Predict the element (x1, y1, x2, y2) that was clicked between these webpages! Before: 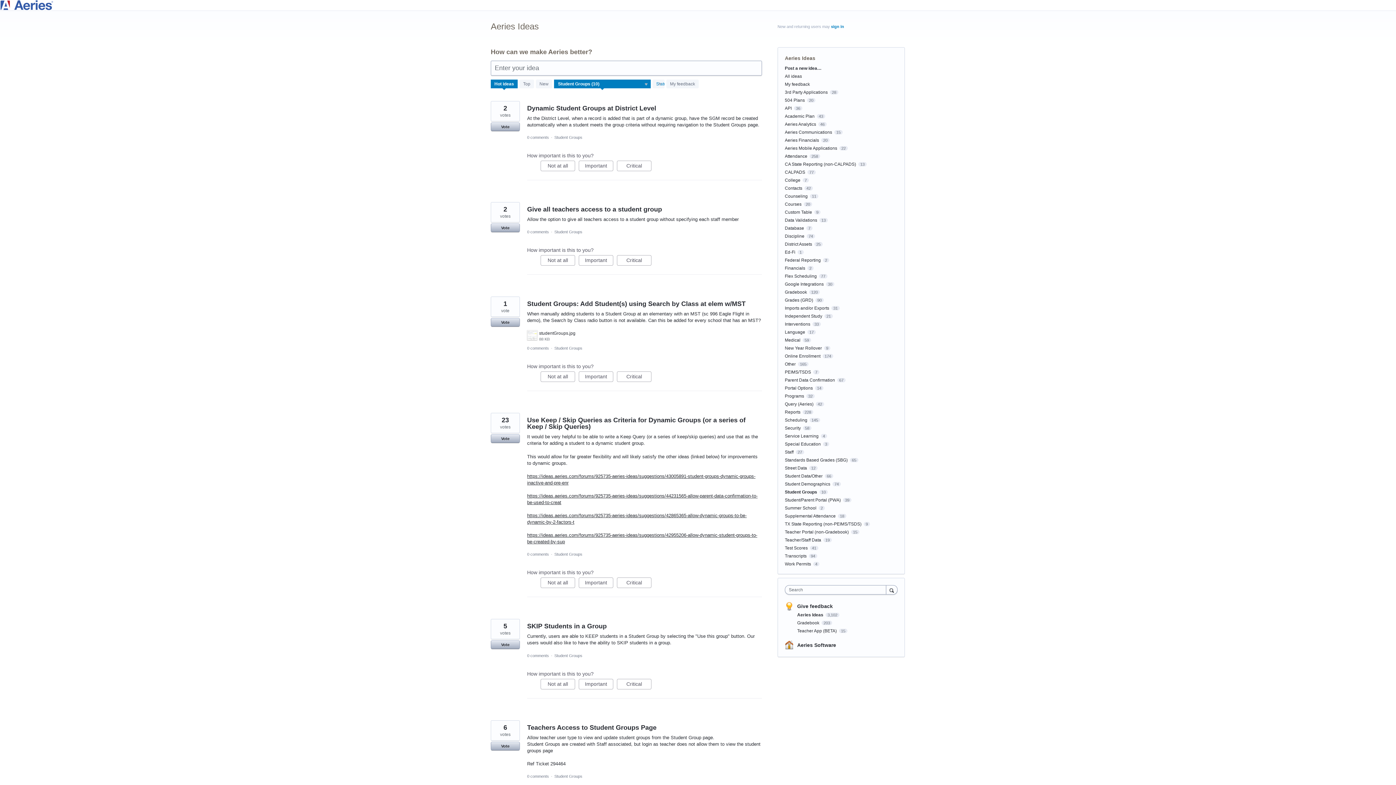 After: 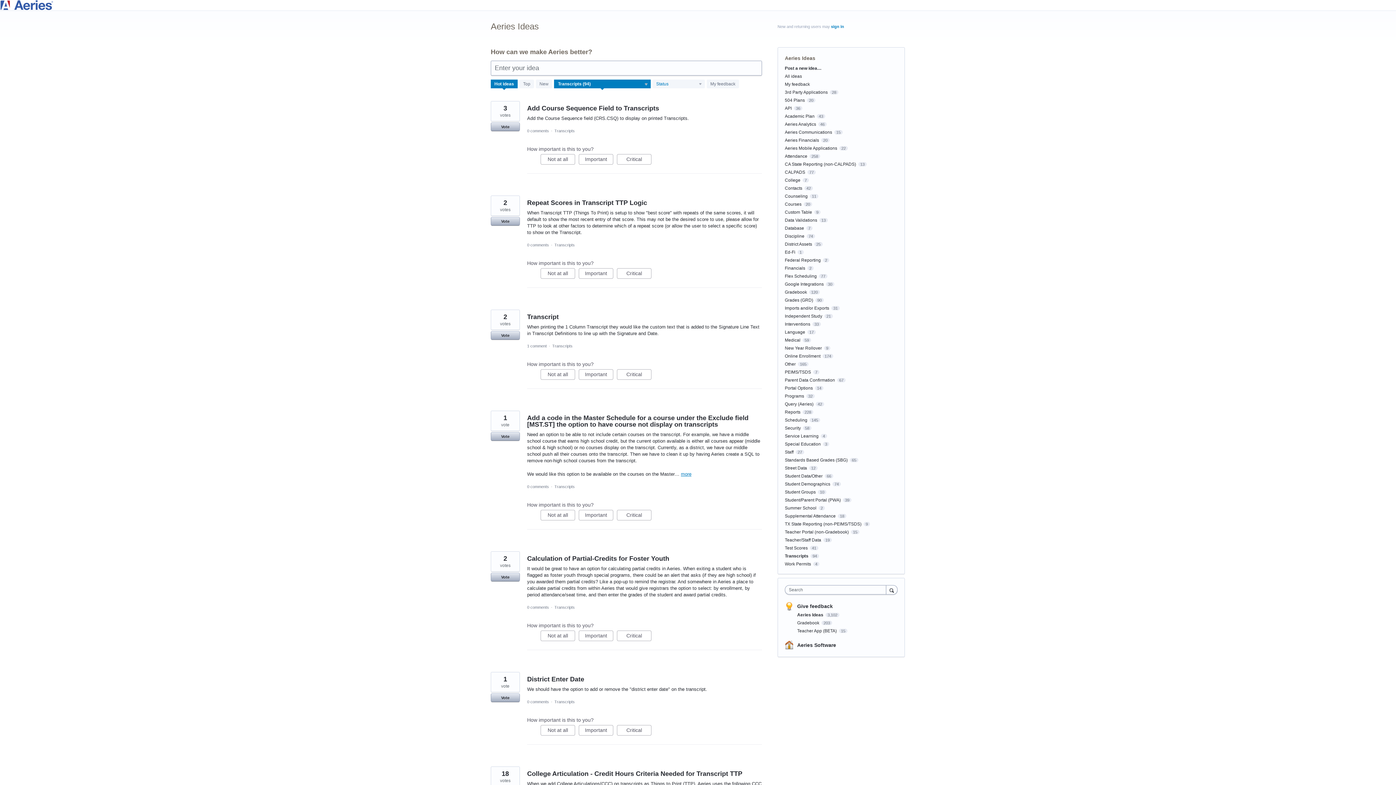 Action: bbox: (785, 553, 806, 558) label: Transcripts